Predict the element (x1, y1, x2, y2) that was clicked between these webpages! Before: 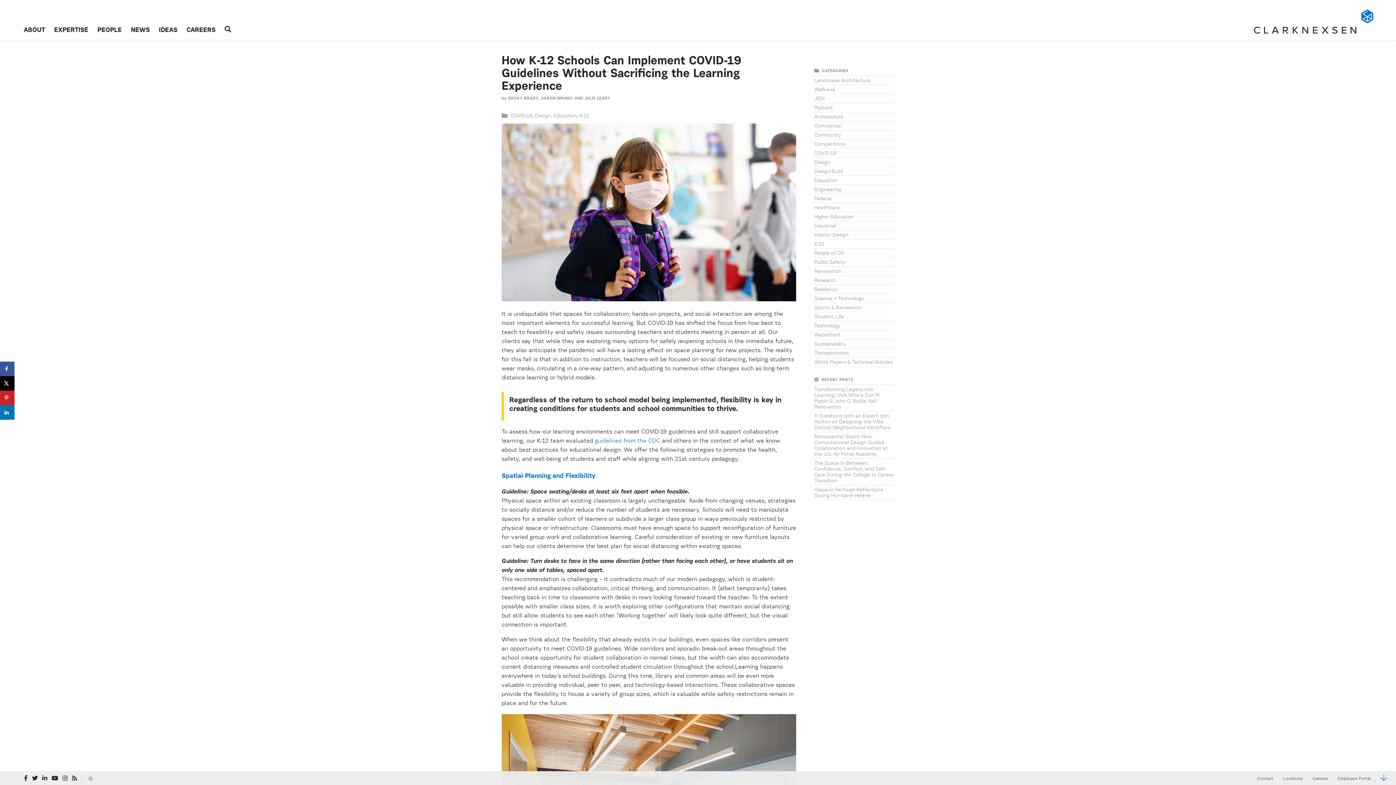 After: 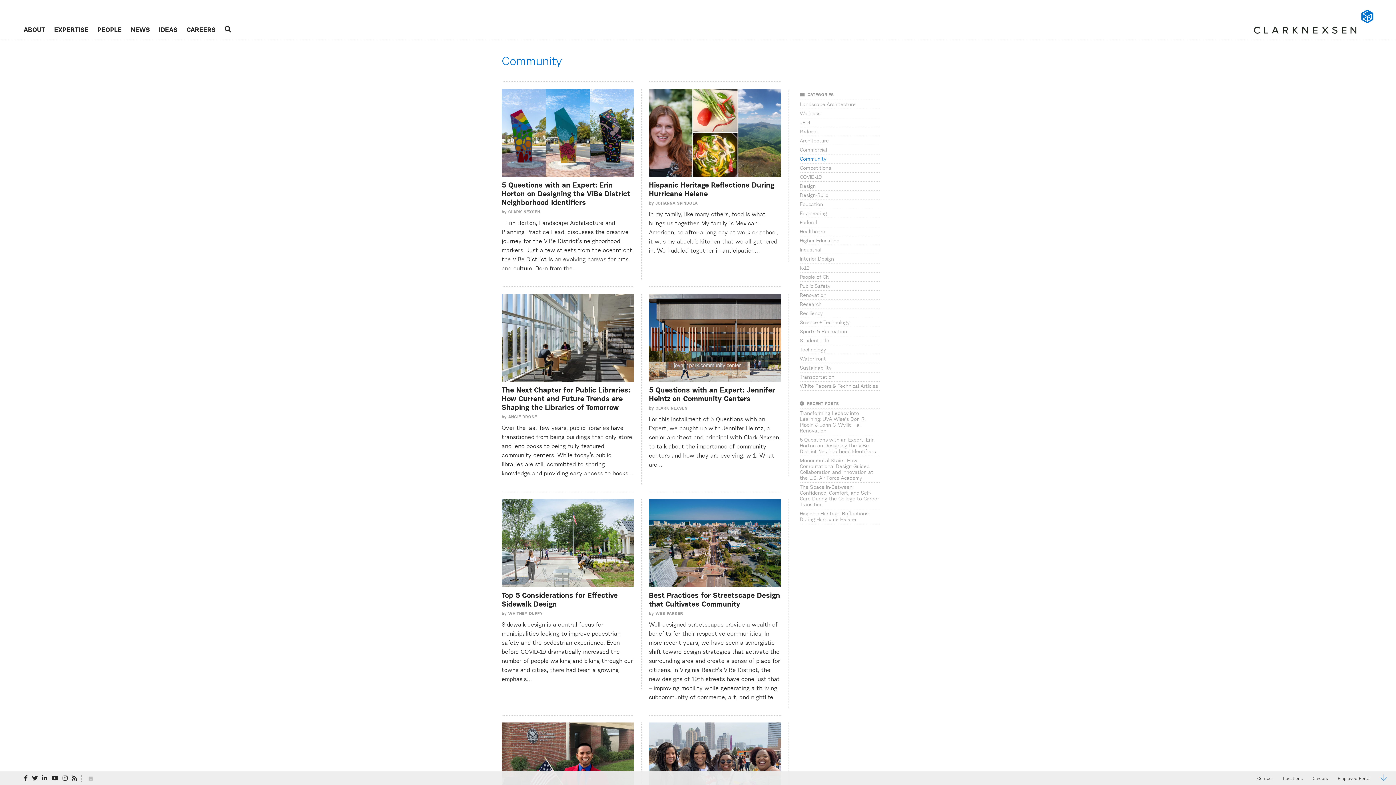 Action: bbox: (814, 132, 841, 137) label: Community